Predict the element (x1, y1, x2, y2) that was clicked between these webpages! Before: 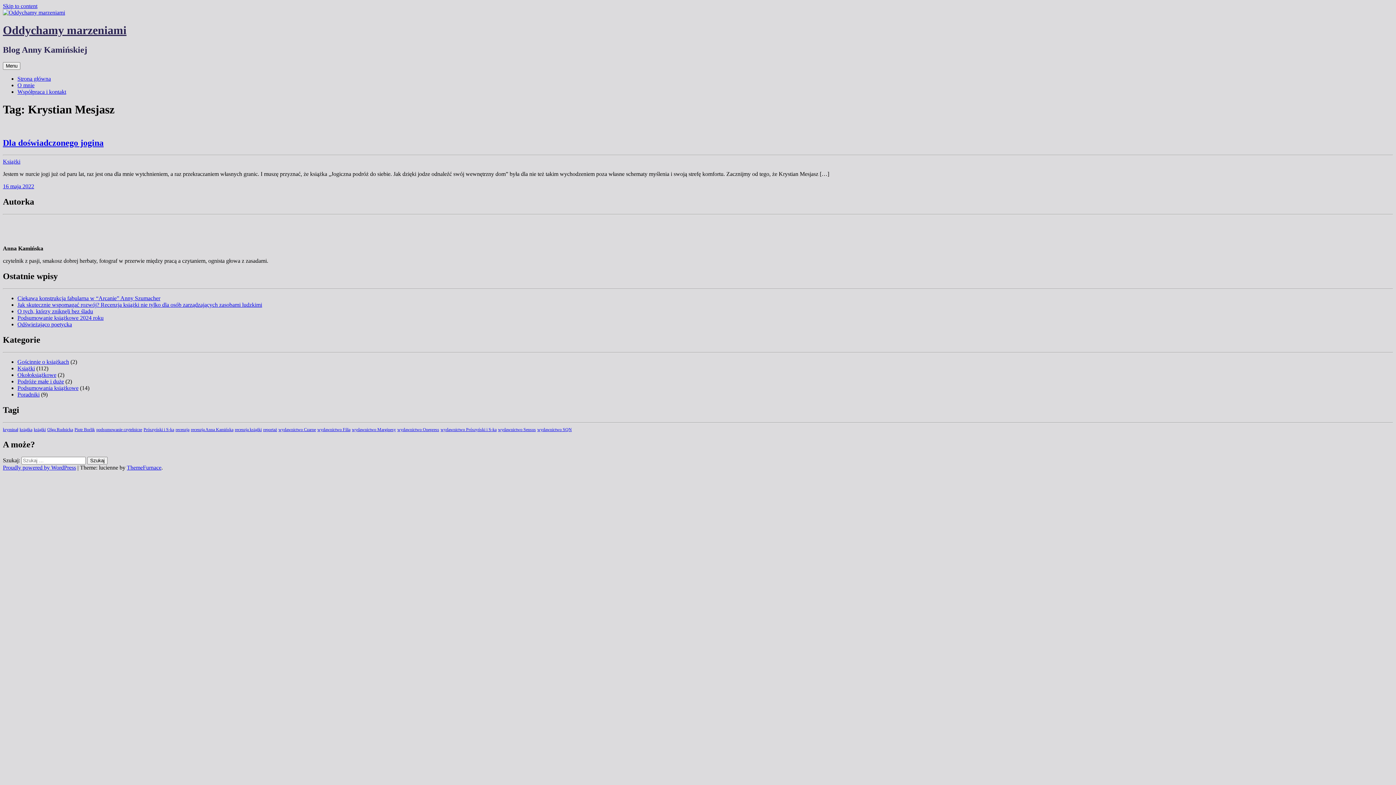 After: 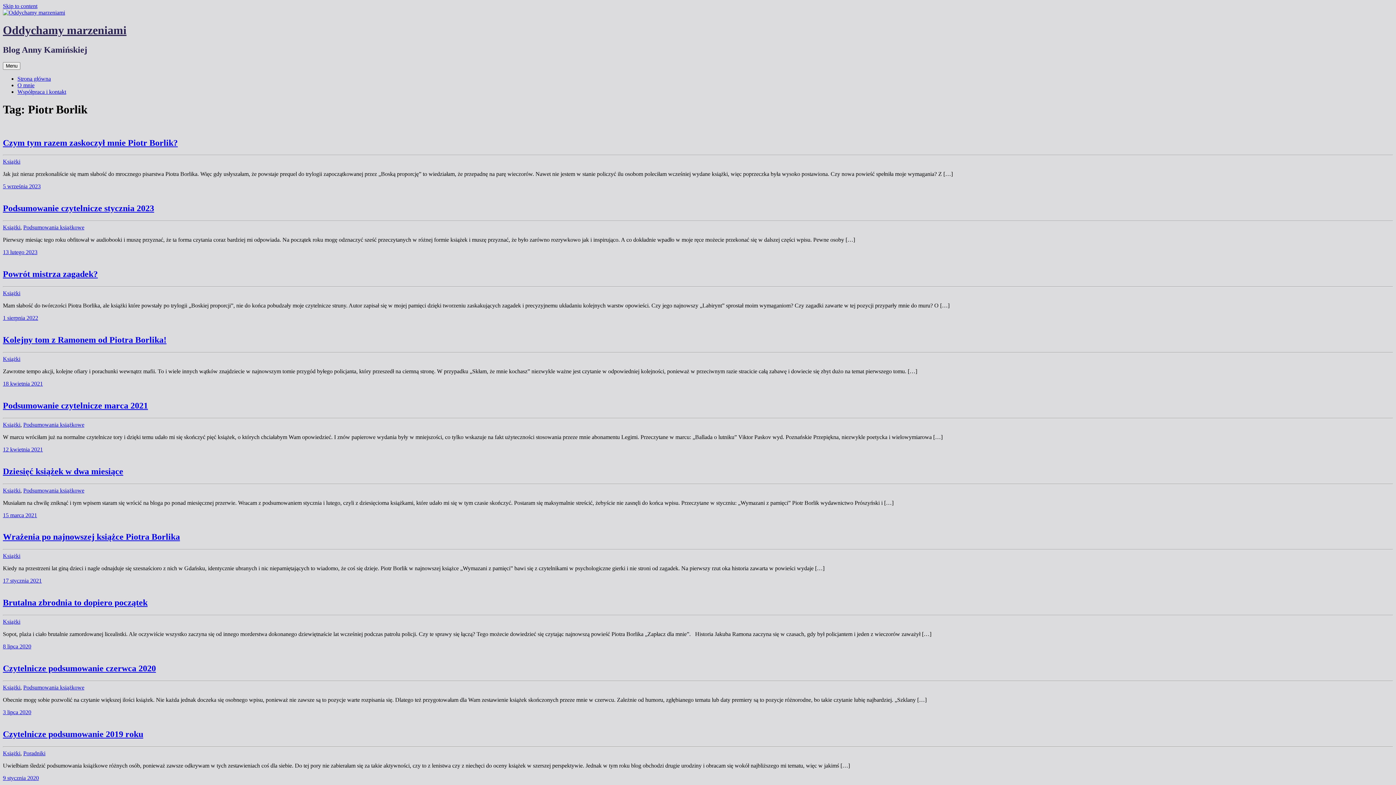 Action: bbox: (74, 427, 94, 432) label: Piotr Borlik